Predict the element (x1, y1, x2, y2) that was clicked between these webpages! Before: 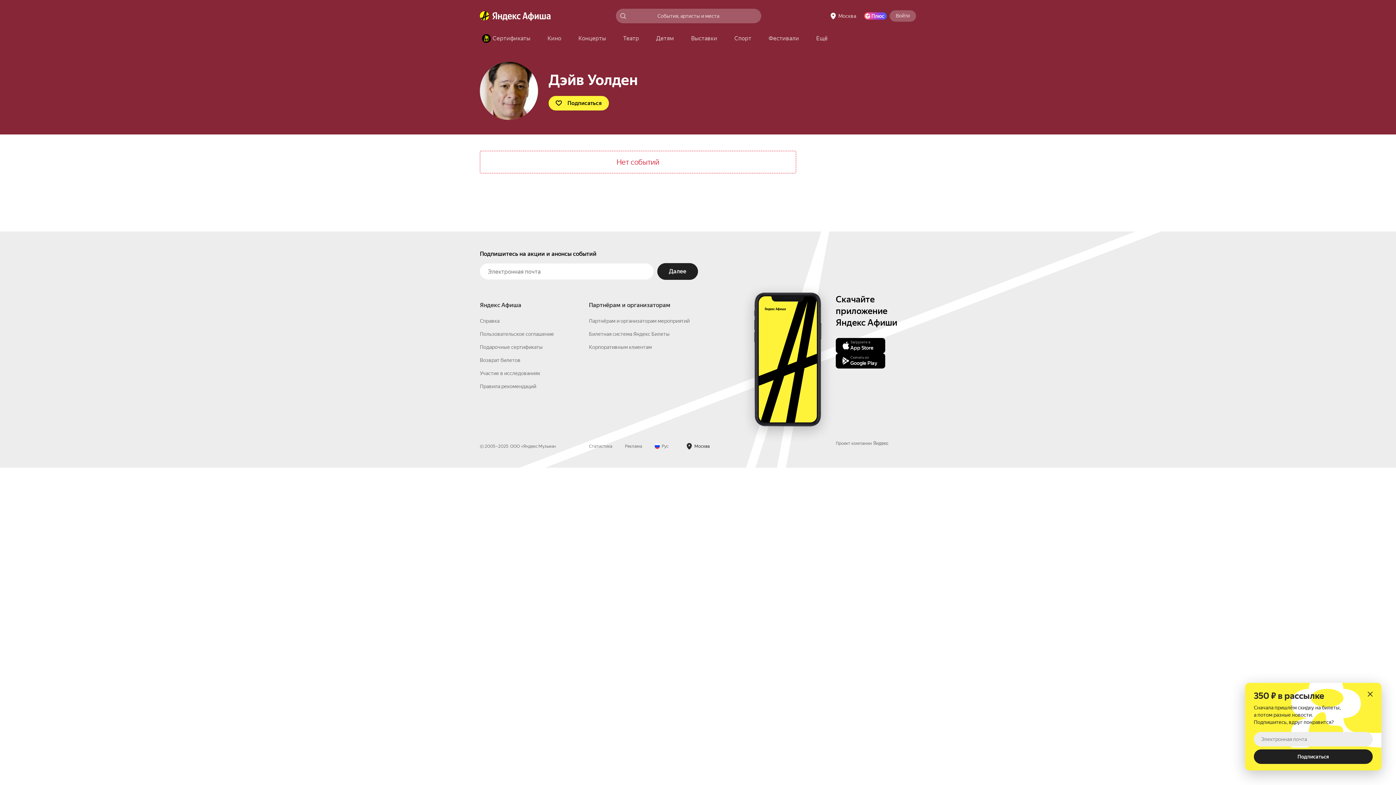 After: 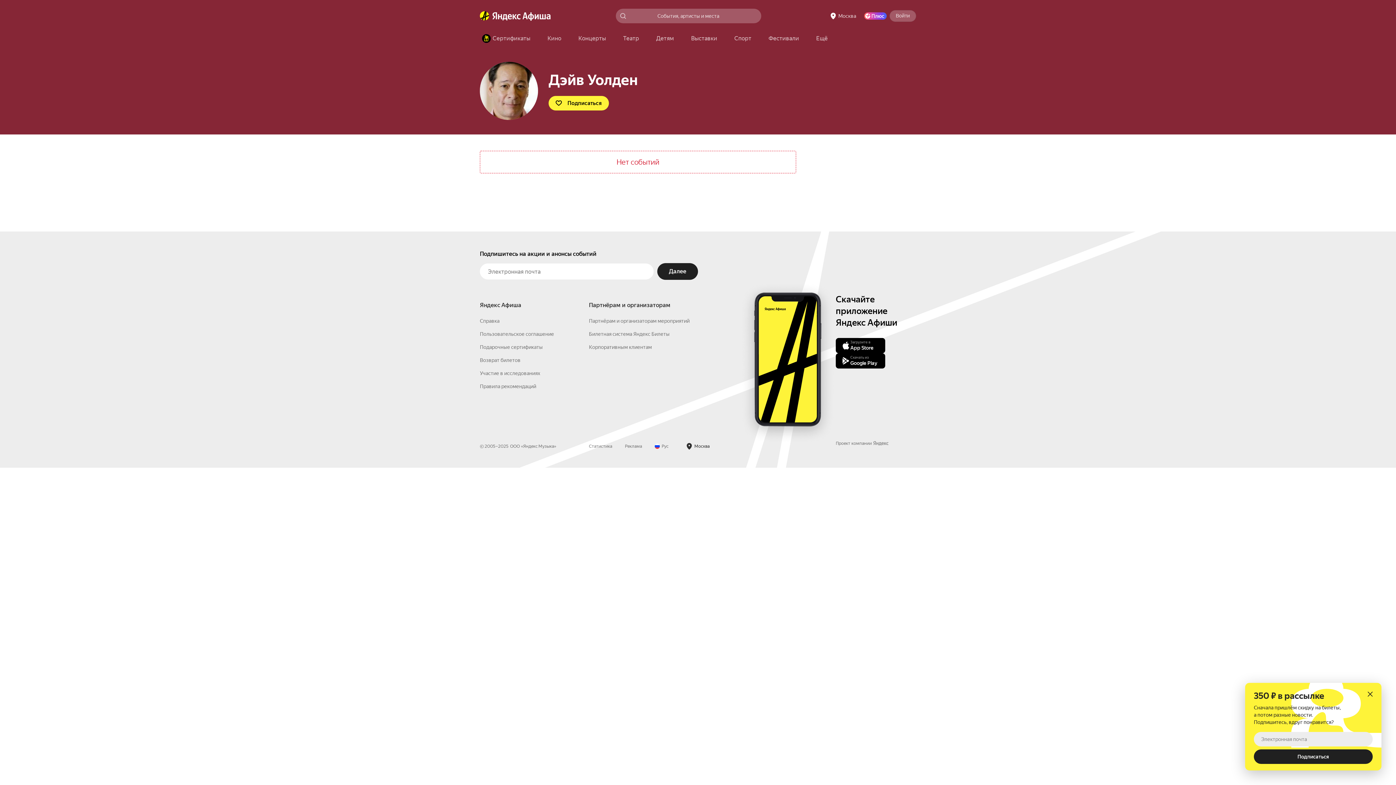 Action: label: Яндекс Плюс bbox: (864, 12, 886, 19)